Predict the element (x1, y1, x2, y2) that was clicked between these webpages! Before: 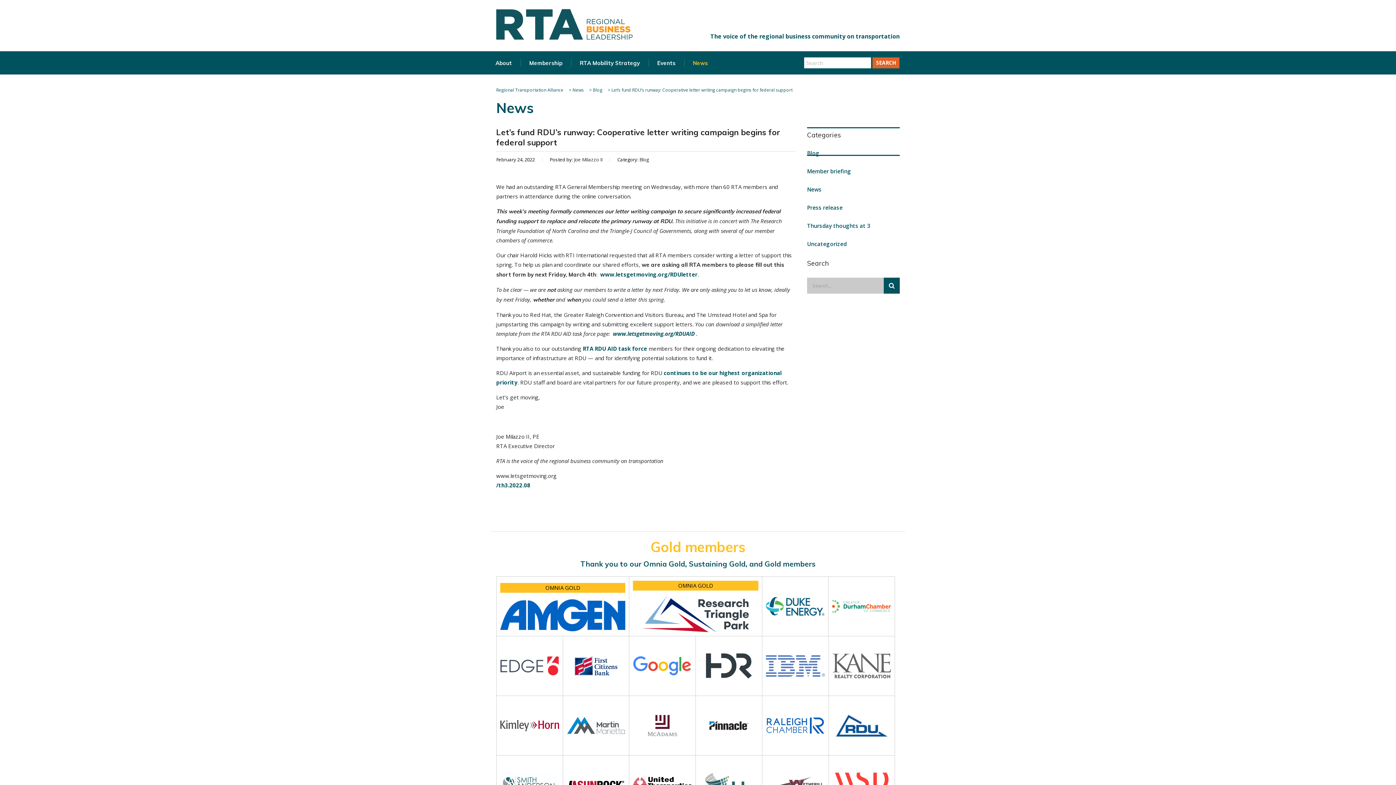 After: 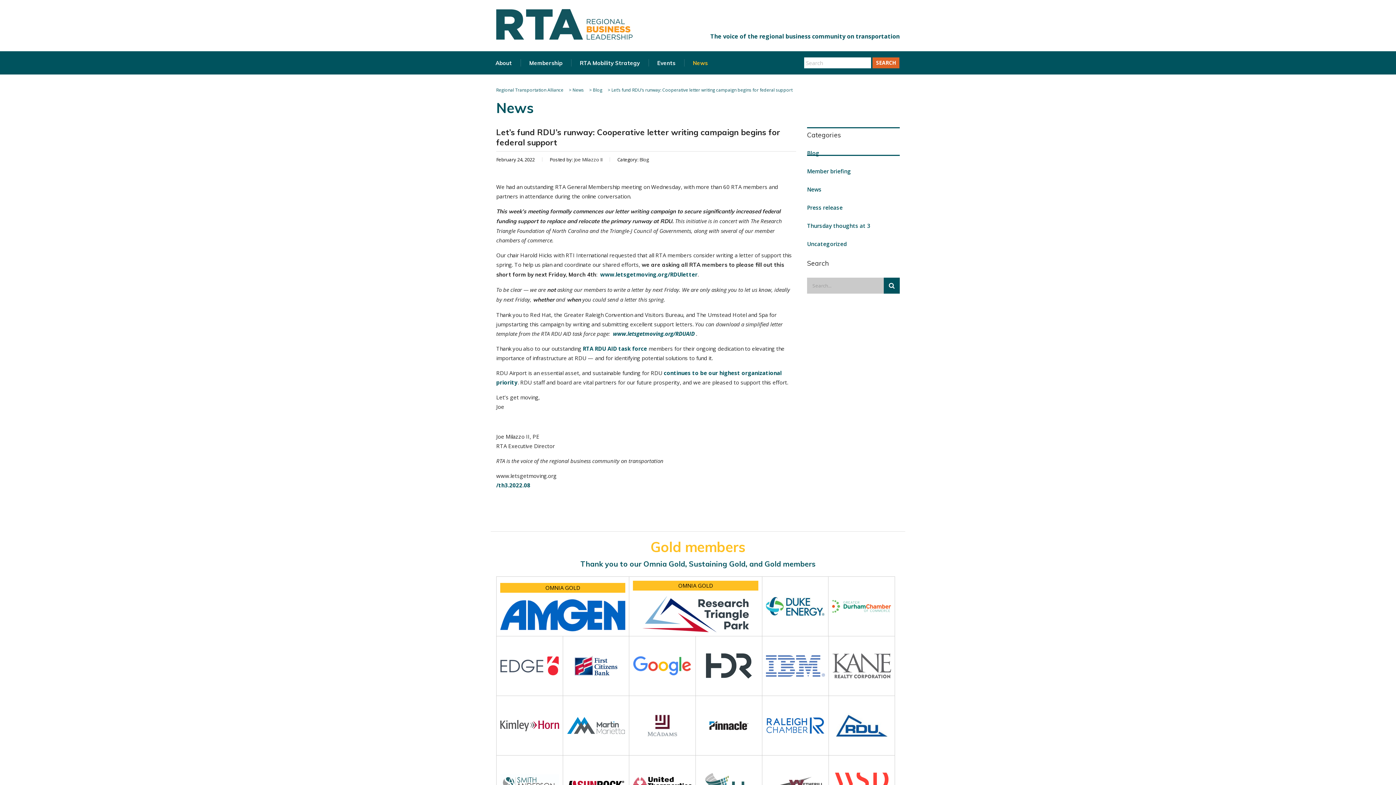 Action: bbox: (832, 602, 891, 609)